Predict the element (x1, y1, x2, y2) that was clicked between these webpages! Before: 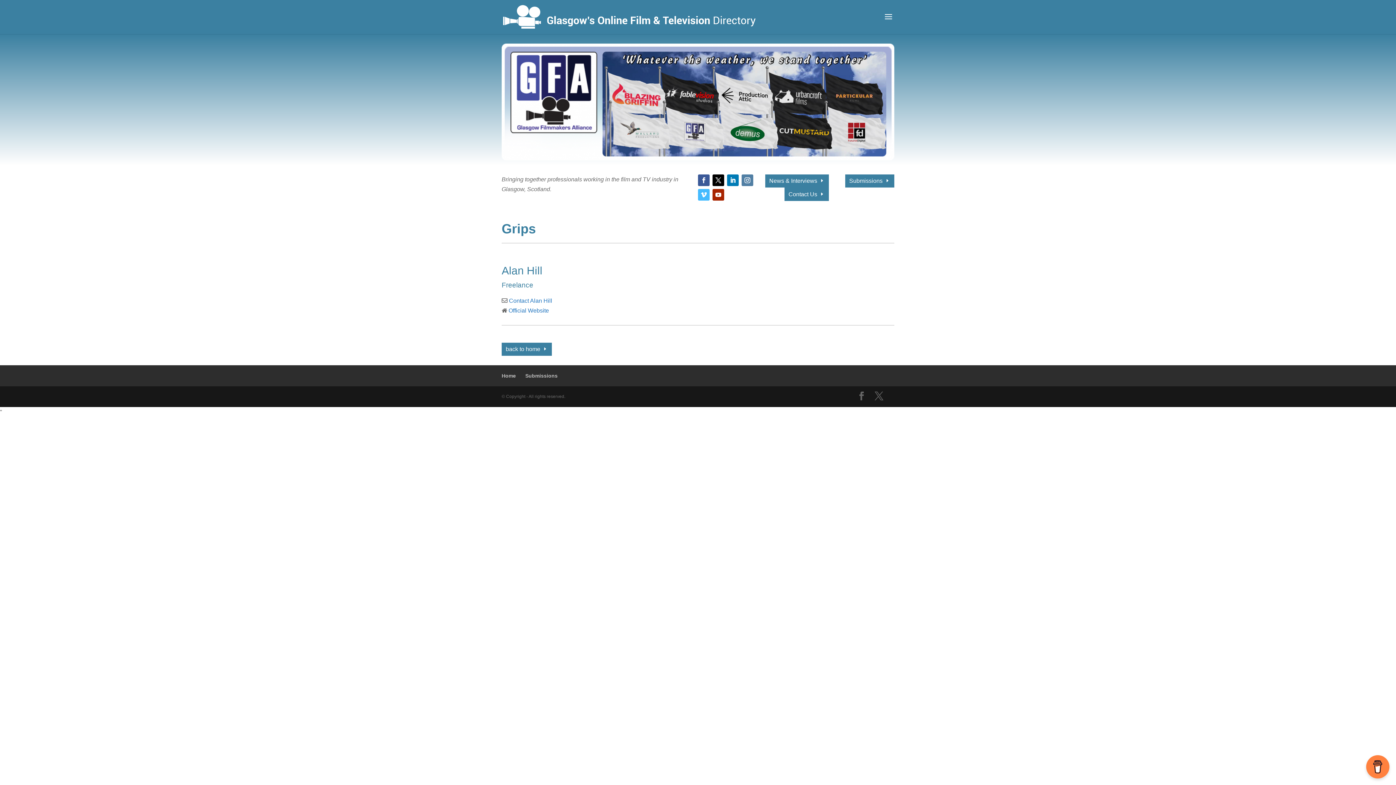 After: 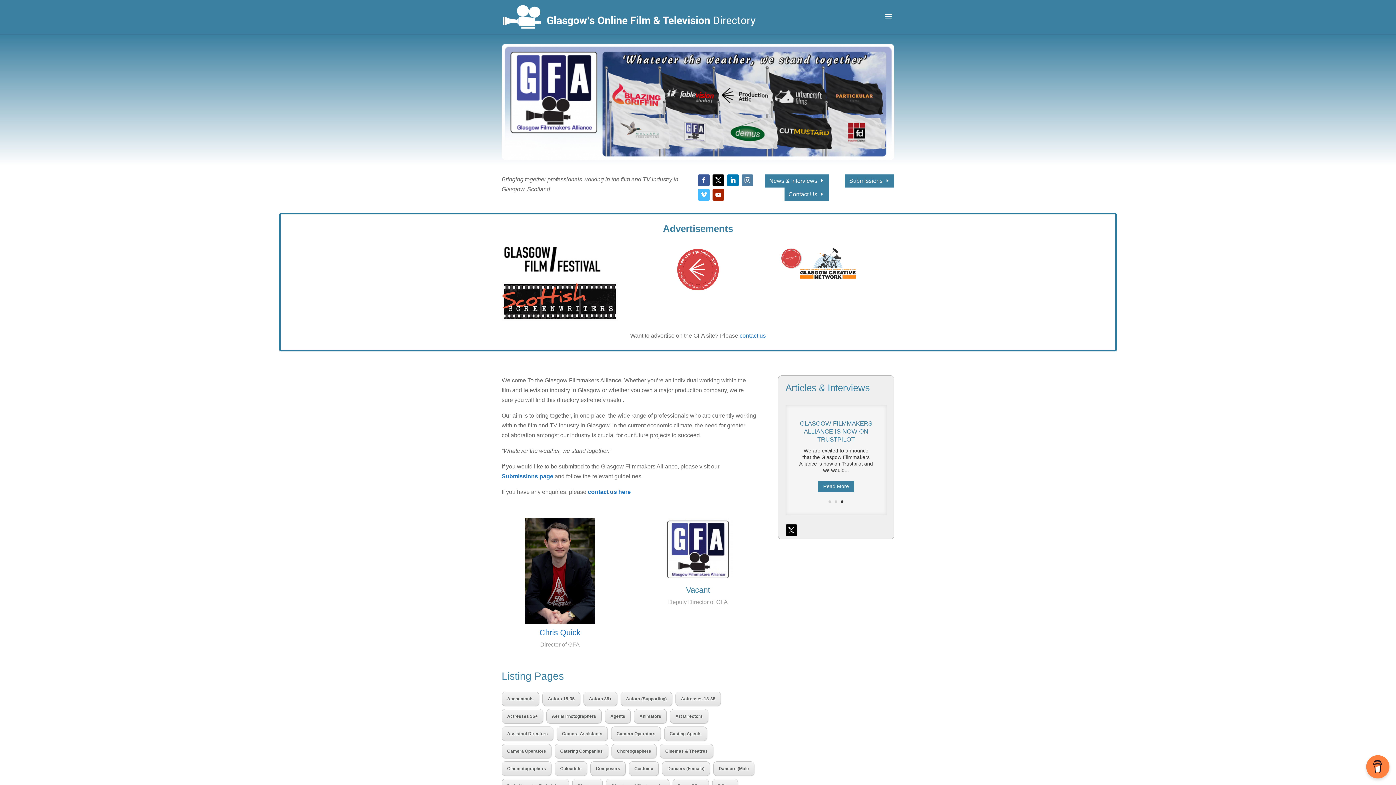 Action: label: back to home bbox: (501, 342, 552, 356)